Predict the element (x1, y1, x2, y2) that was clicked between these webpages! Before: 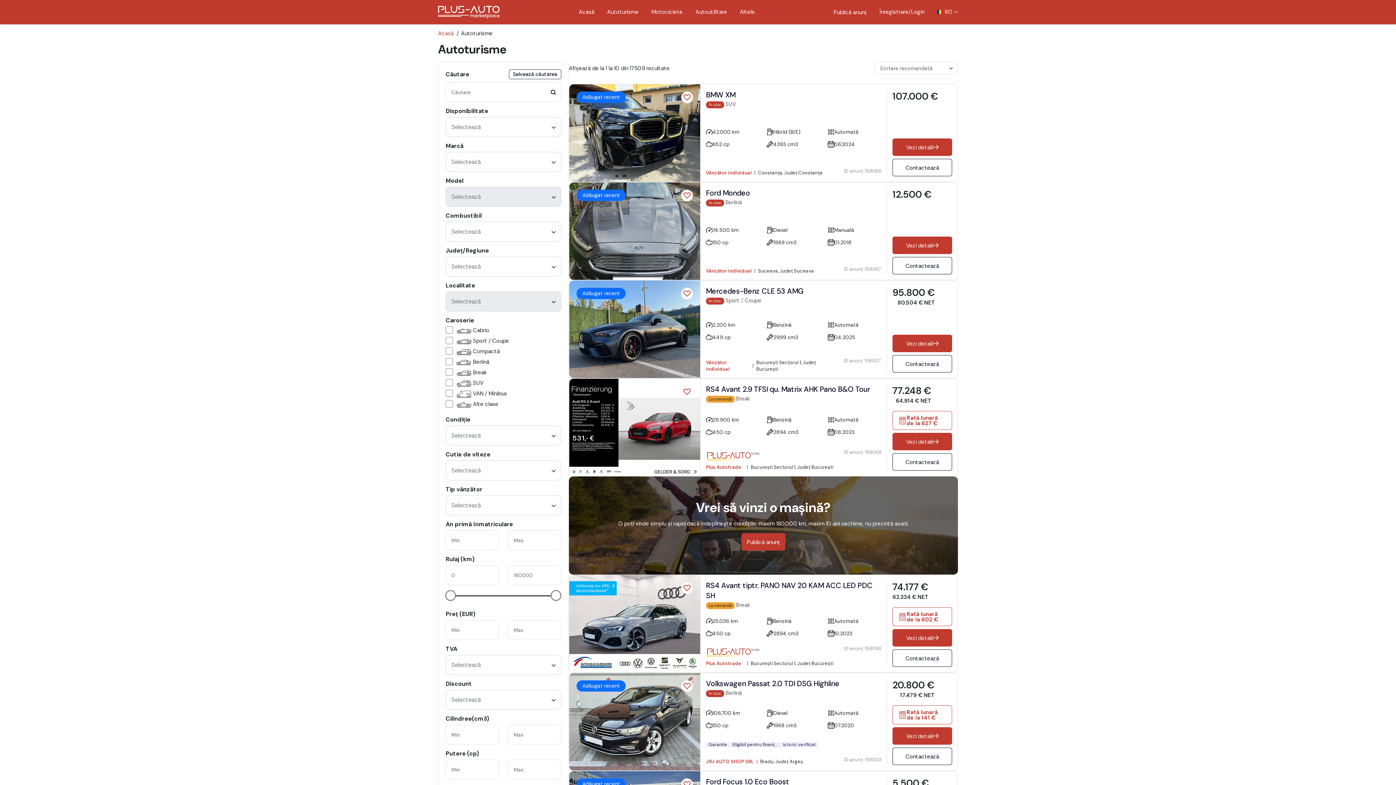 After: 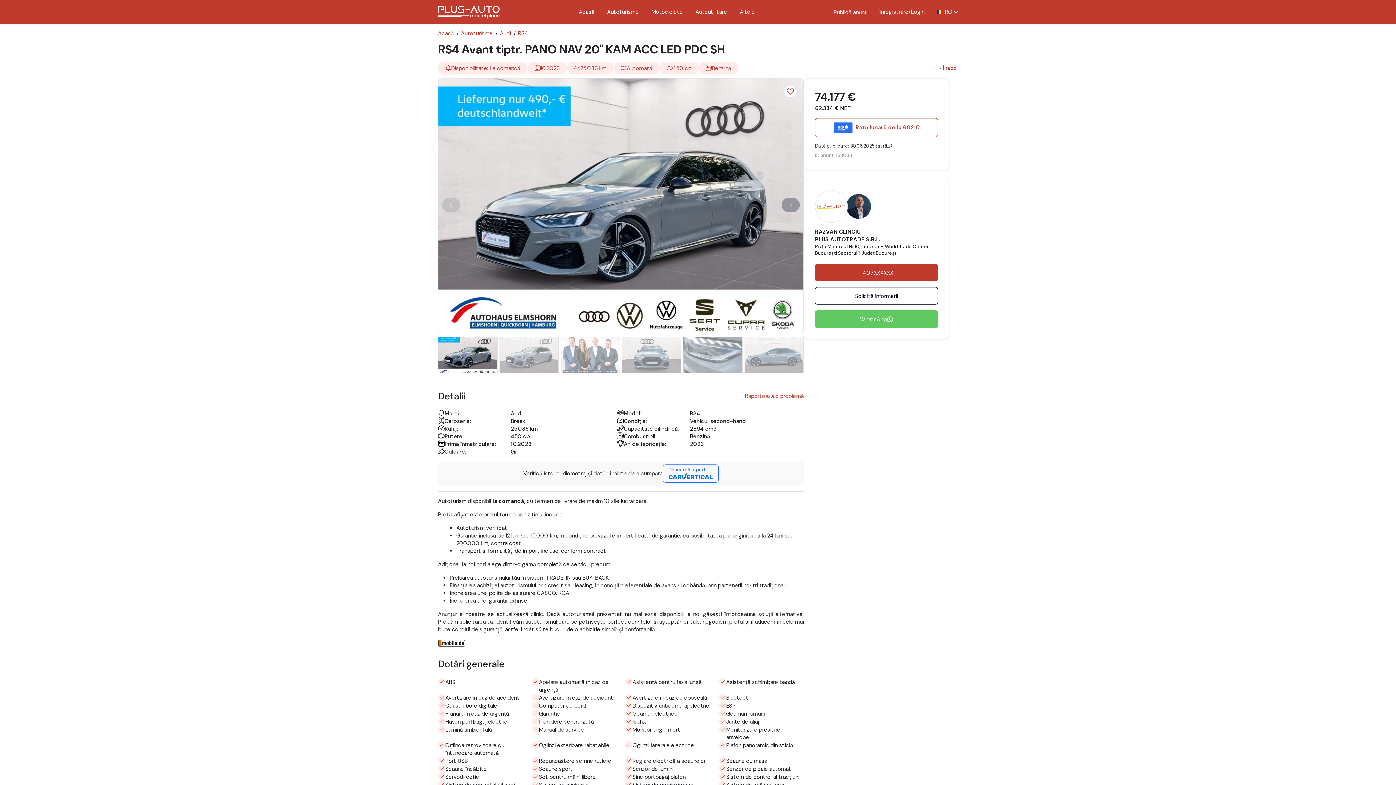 Action: bbox: (569, 620, 700, 627)